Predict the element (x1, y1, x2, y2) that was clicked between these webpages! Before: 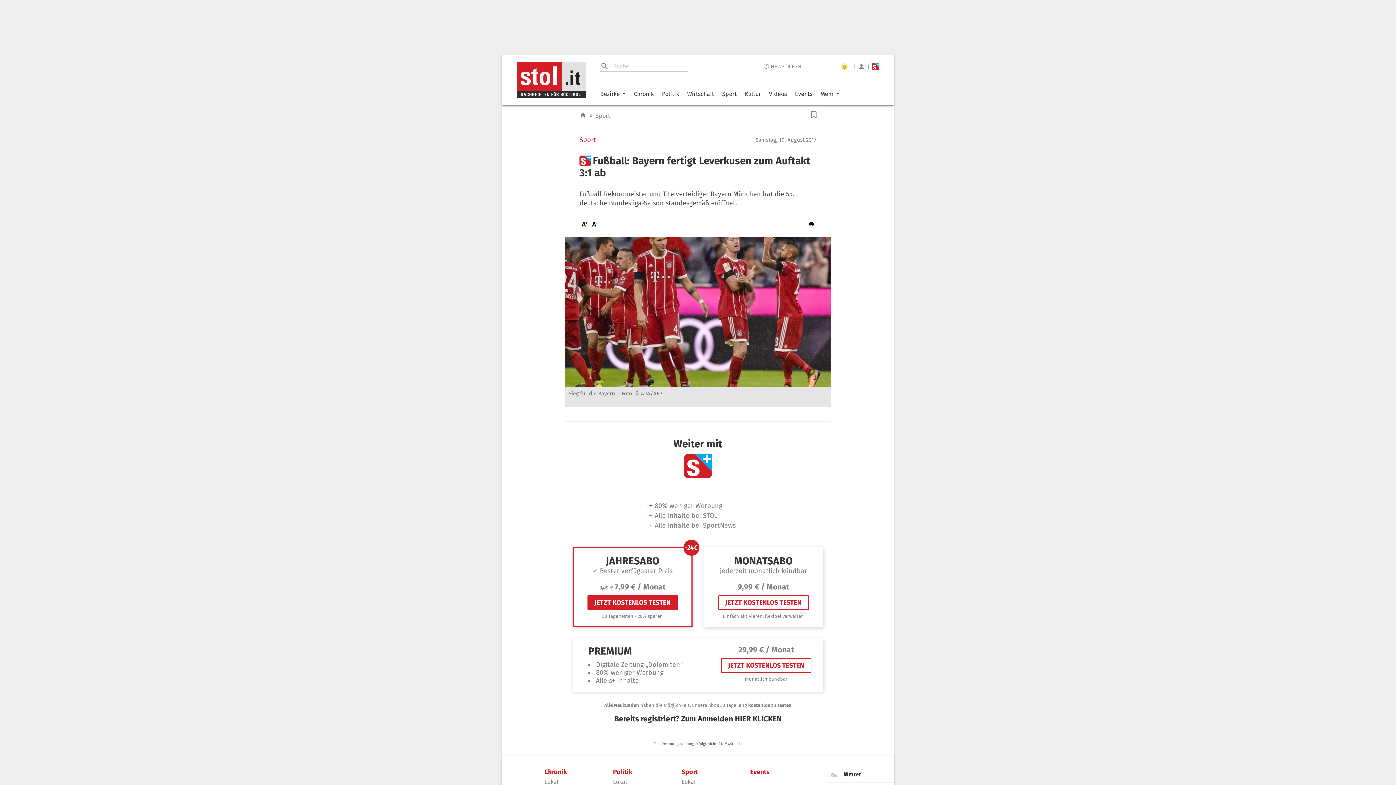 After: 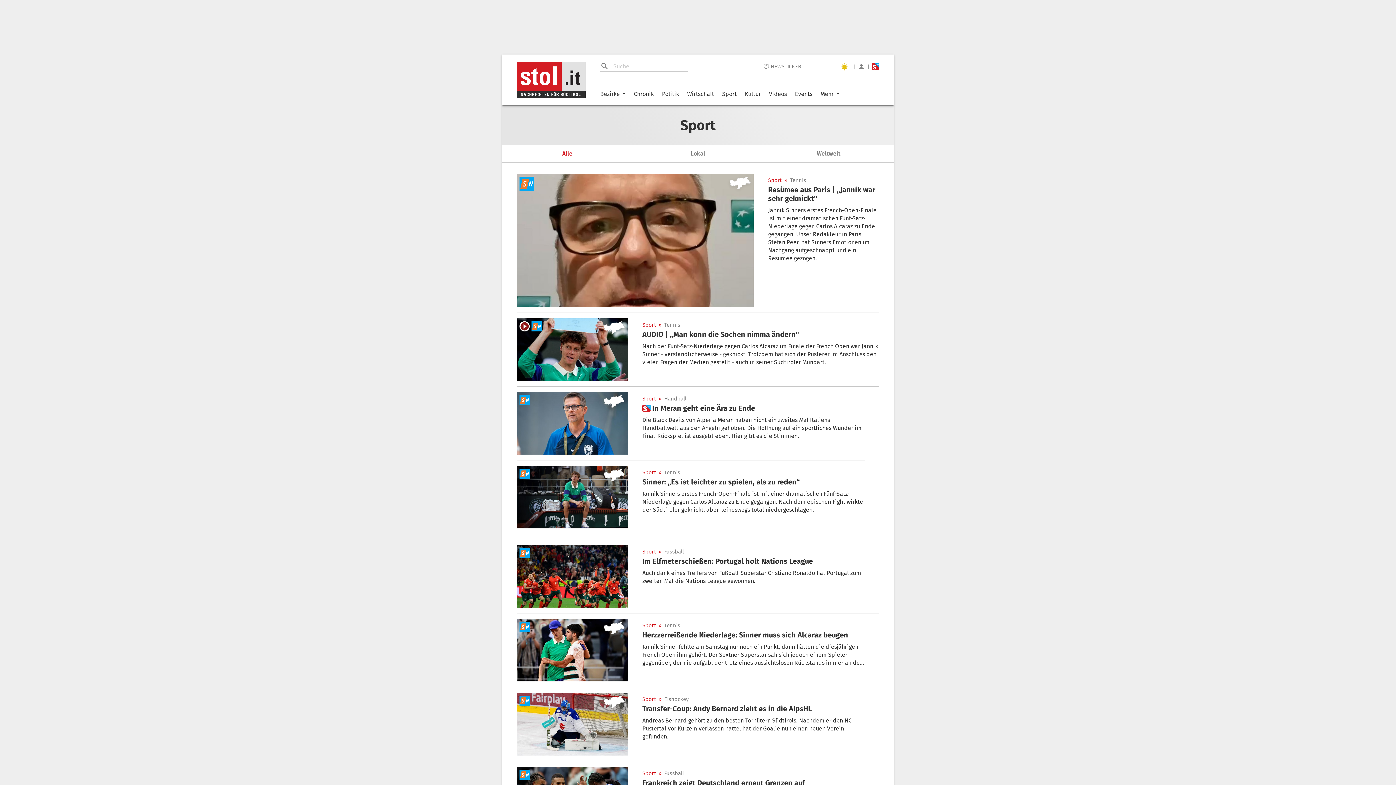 Action: label: Sport bbox: (595, 112, 610, 119)